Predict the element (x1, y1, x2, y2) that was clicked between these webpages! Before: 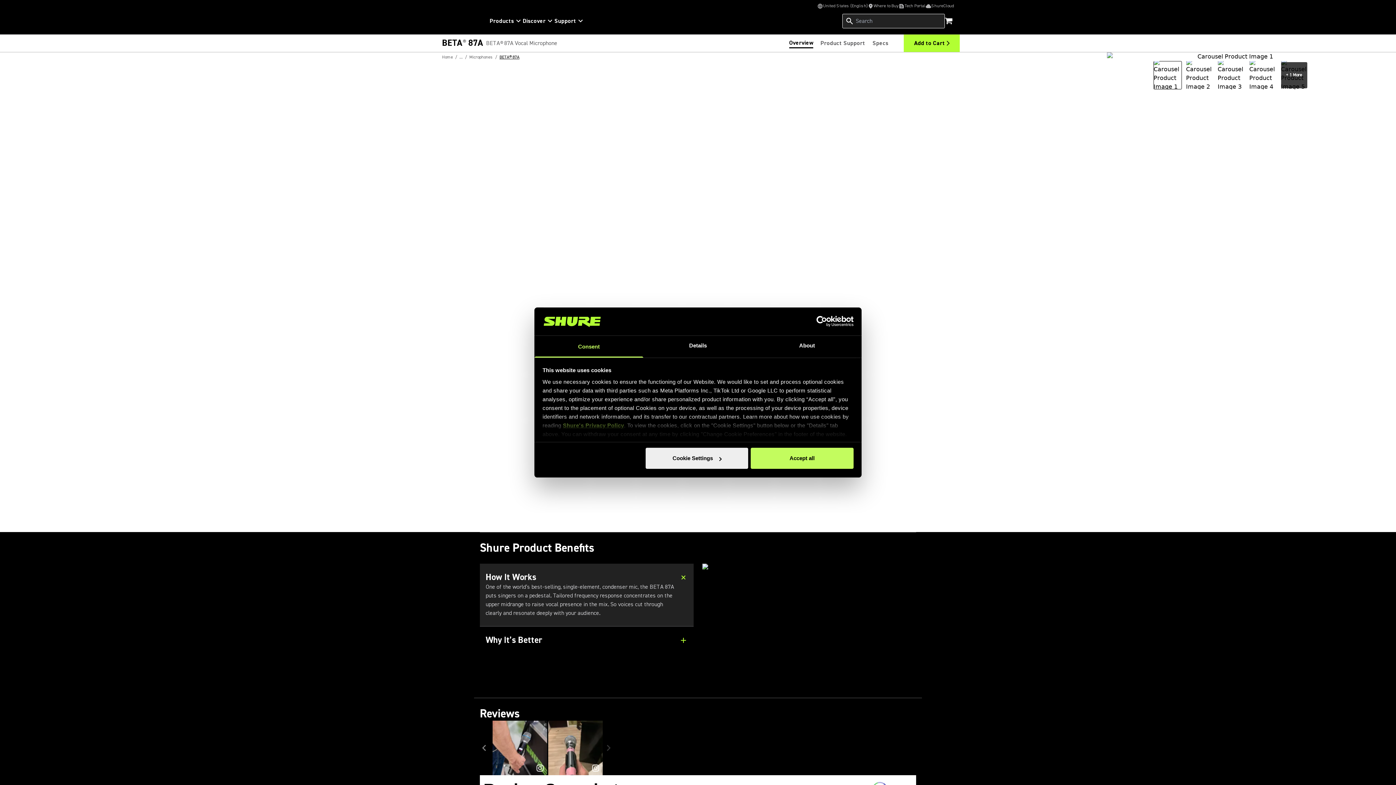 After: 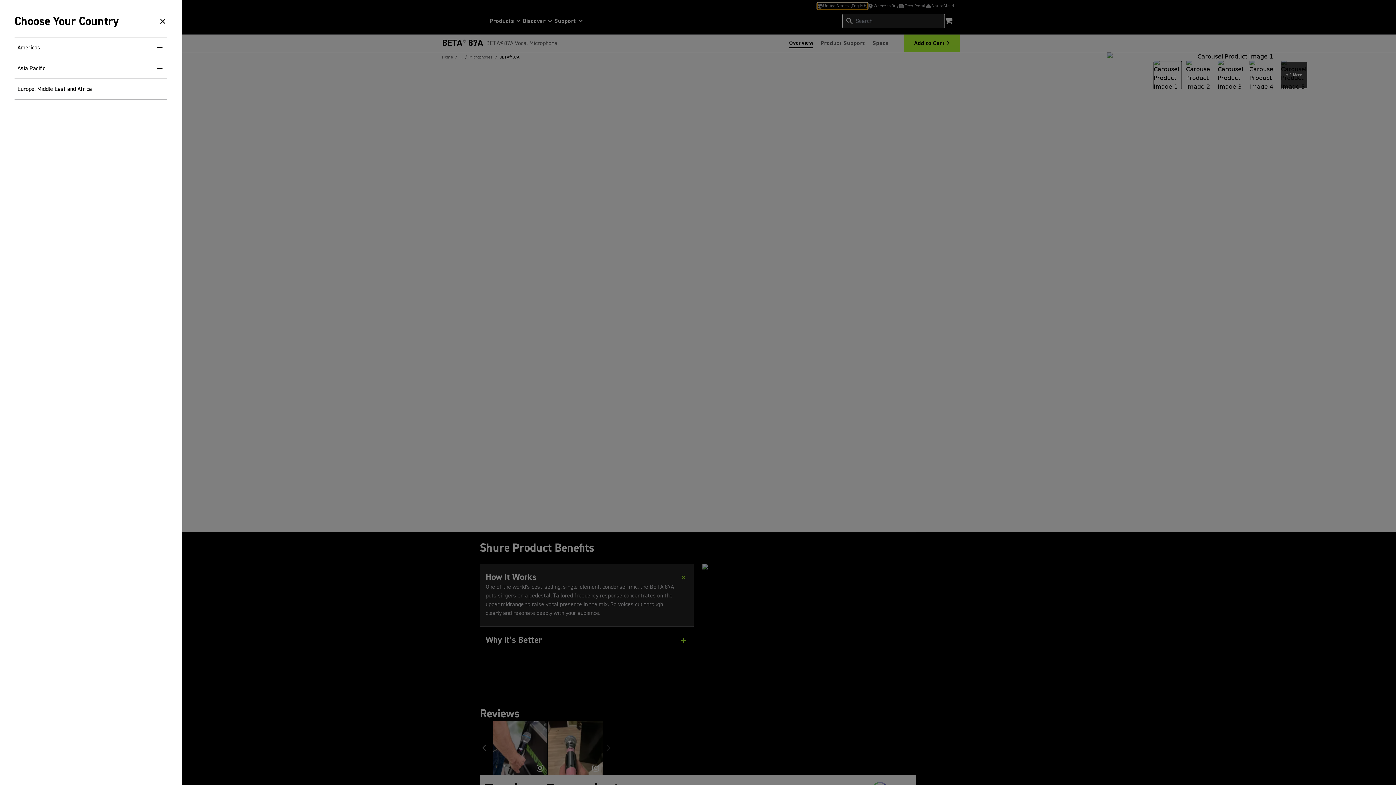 Action: label: United States (English) bbox: (817, 2, 868, 9)